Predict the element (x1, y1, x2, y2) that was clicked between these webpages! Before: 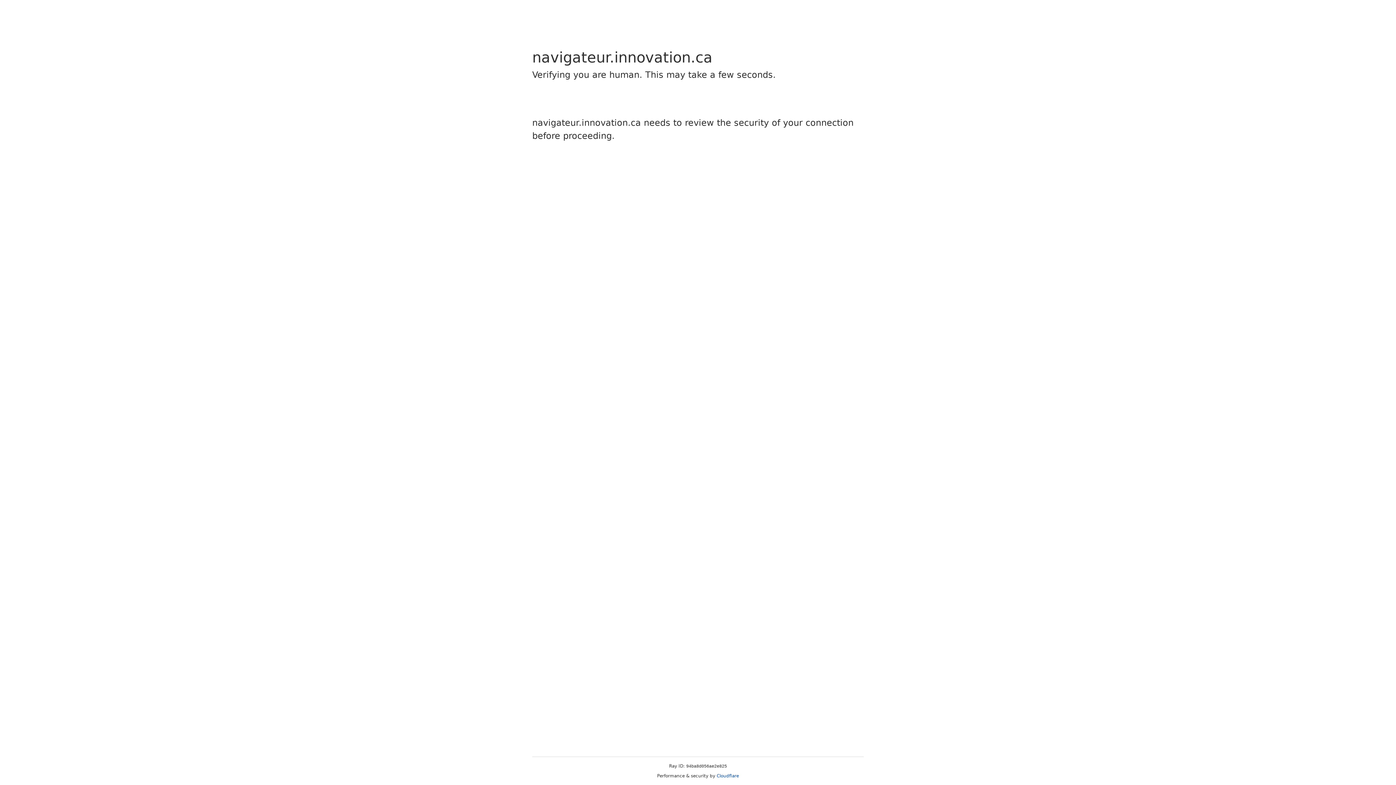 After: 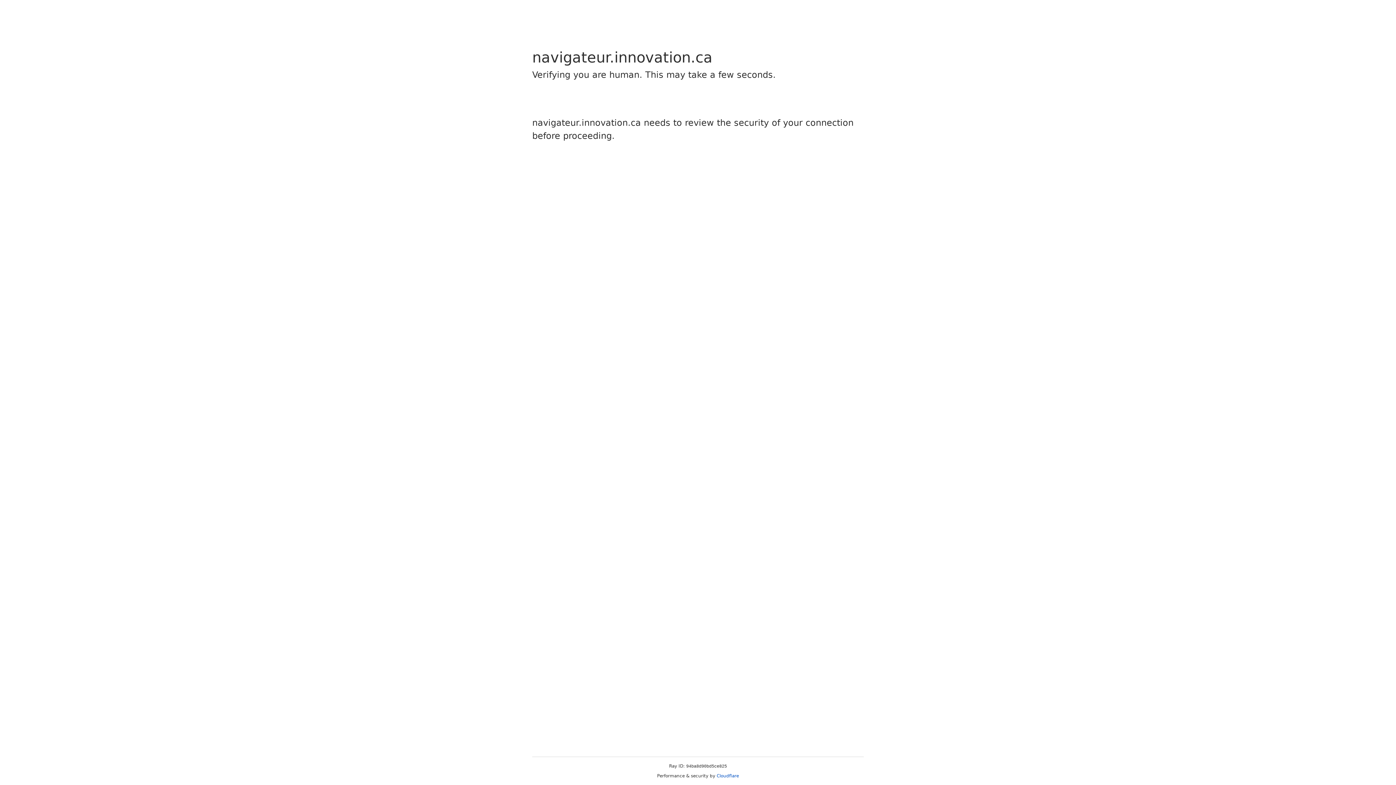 Action: bbox: (716, 773, 739, 778) label: Cloudflare